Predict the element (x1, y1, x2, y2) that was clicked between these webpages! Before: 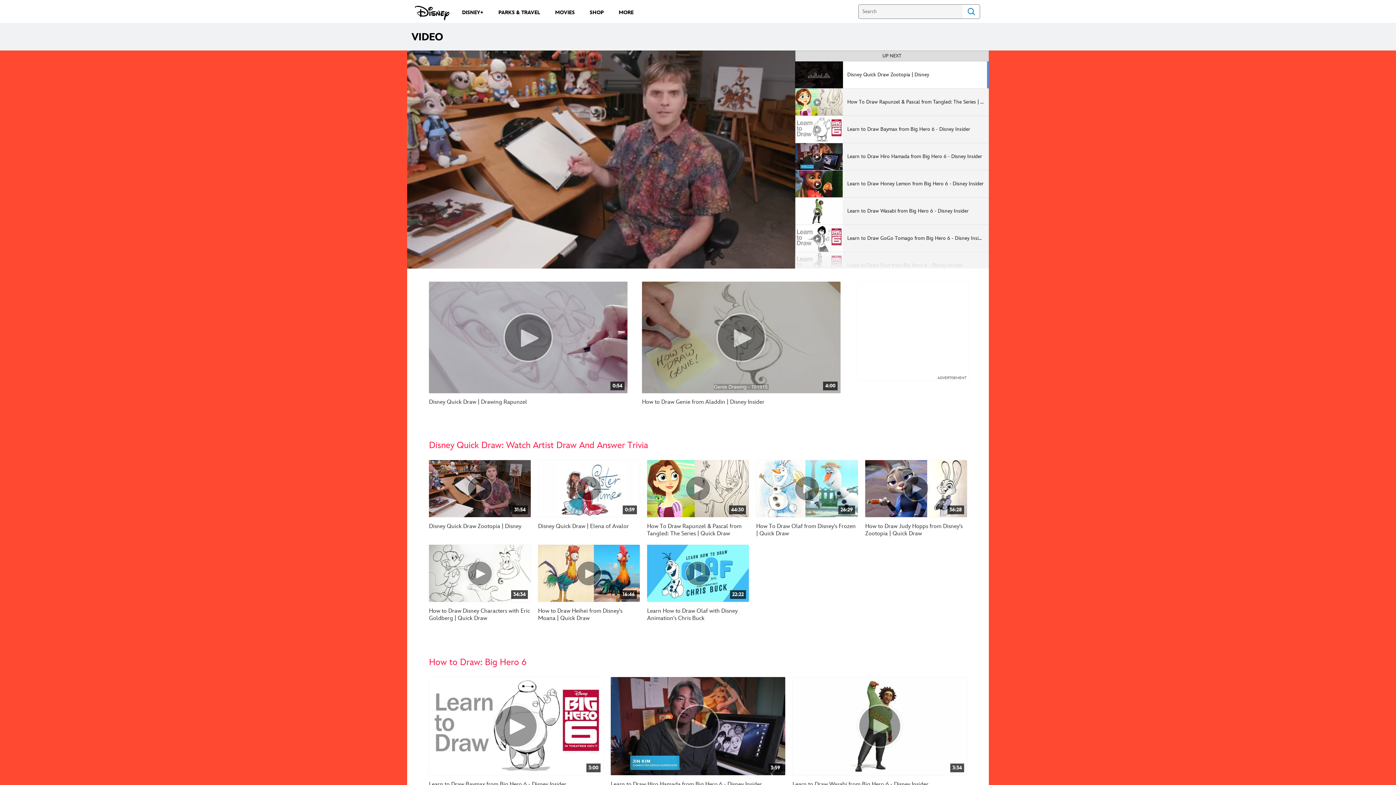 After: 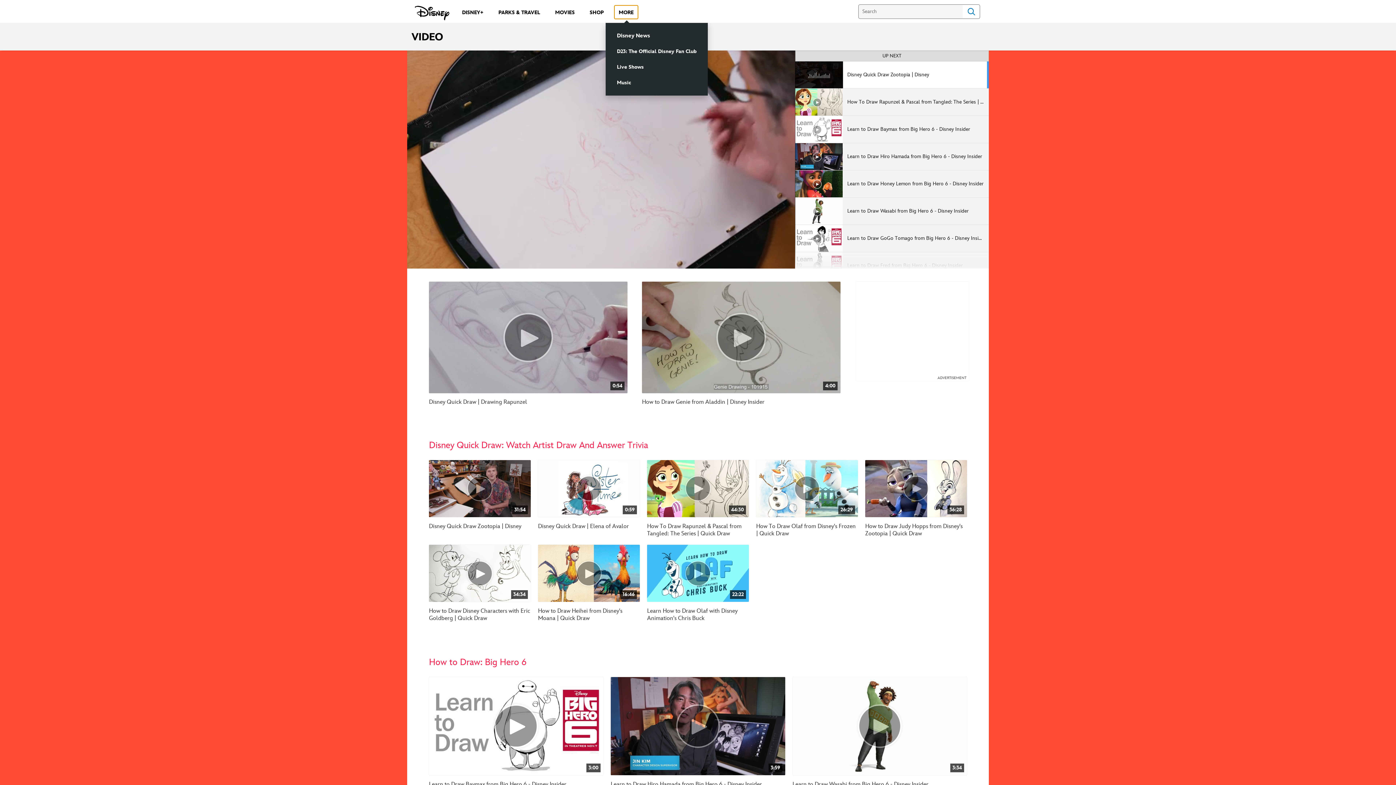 Action: bbox: (614, 5, 638, 18) label: MORE